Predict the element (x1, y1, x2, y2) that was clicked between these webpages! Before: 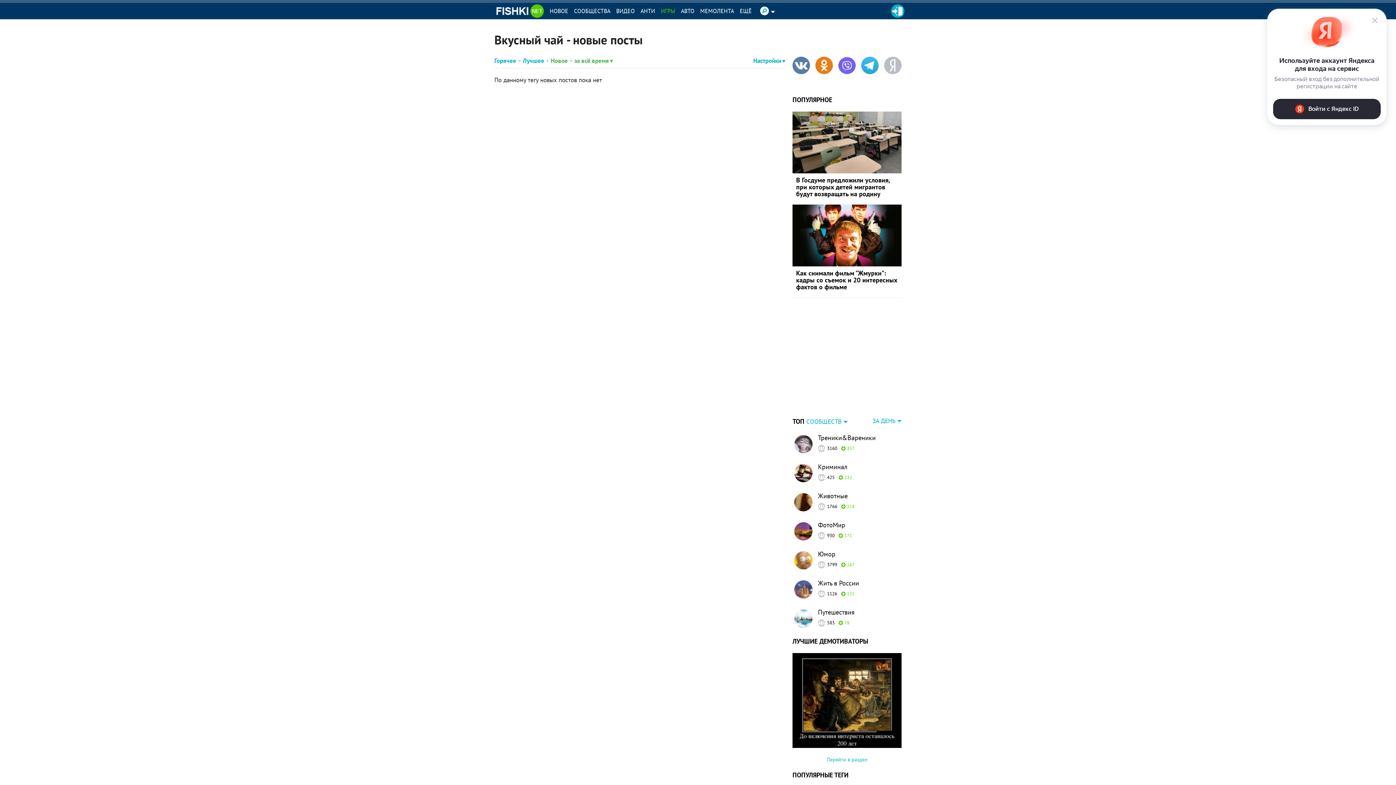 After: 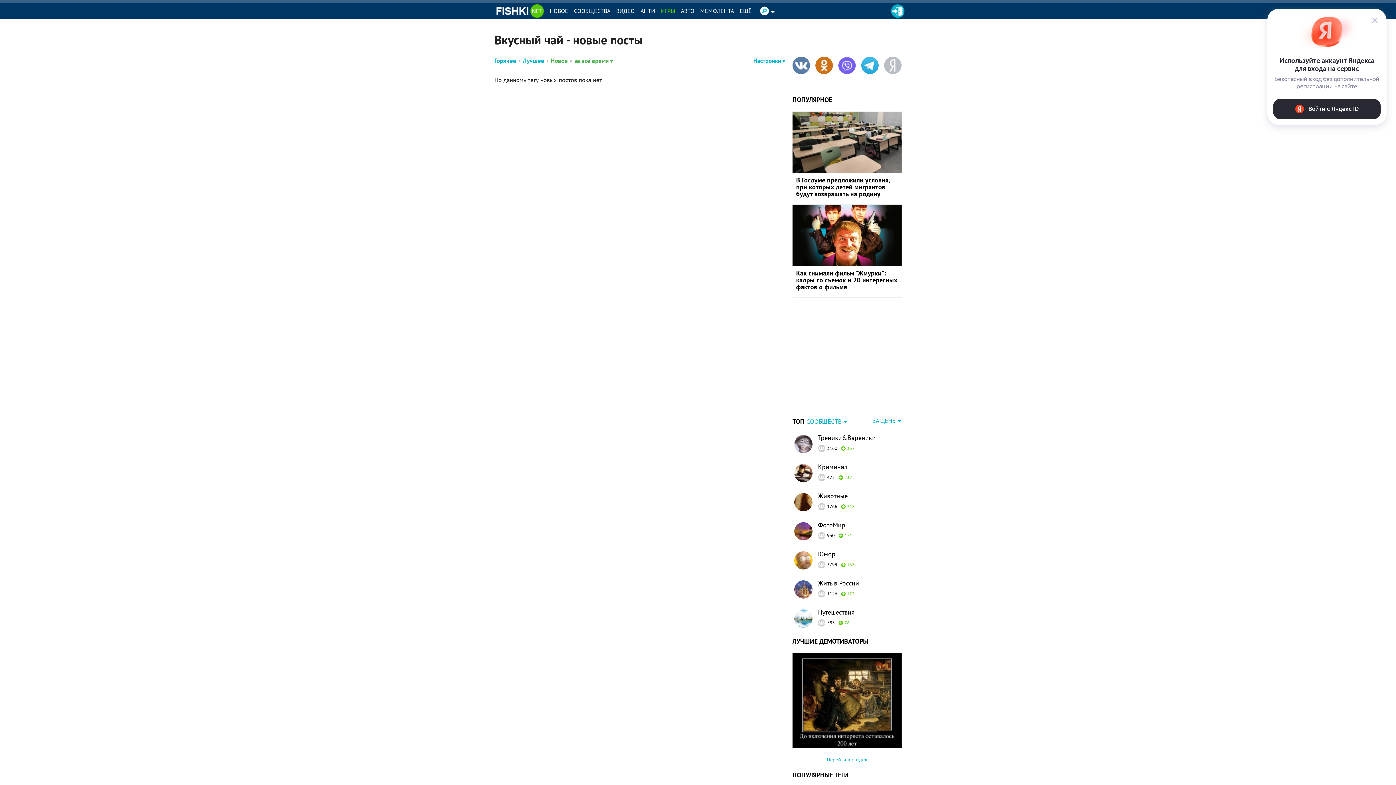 Action: bbox: (815, 56, 833, 74)